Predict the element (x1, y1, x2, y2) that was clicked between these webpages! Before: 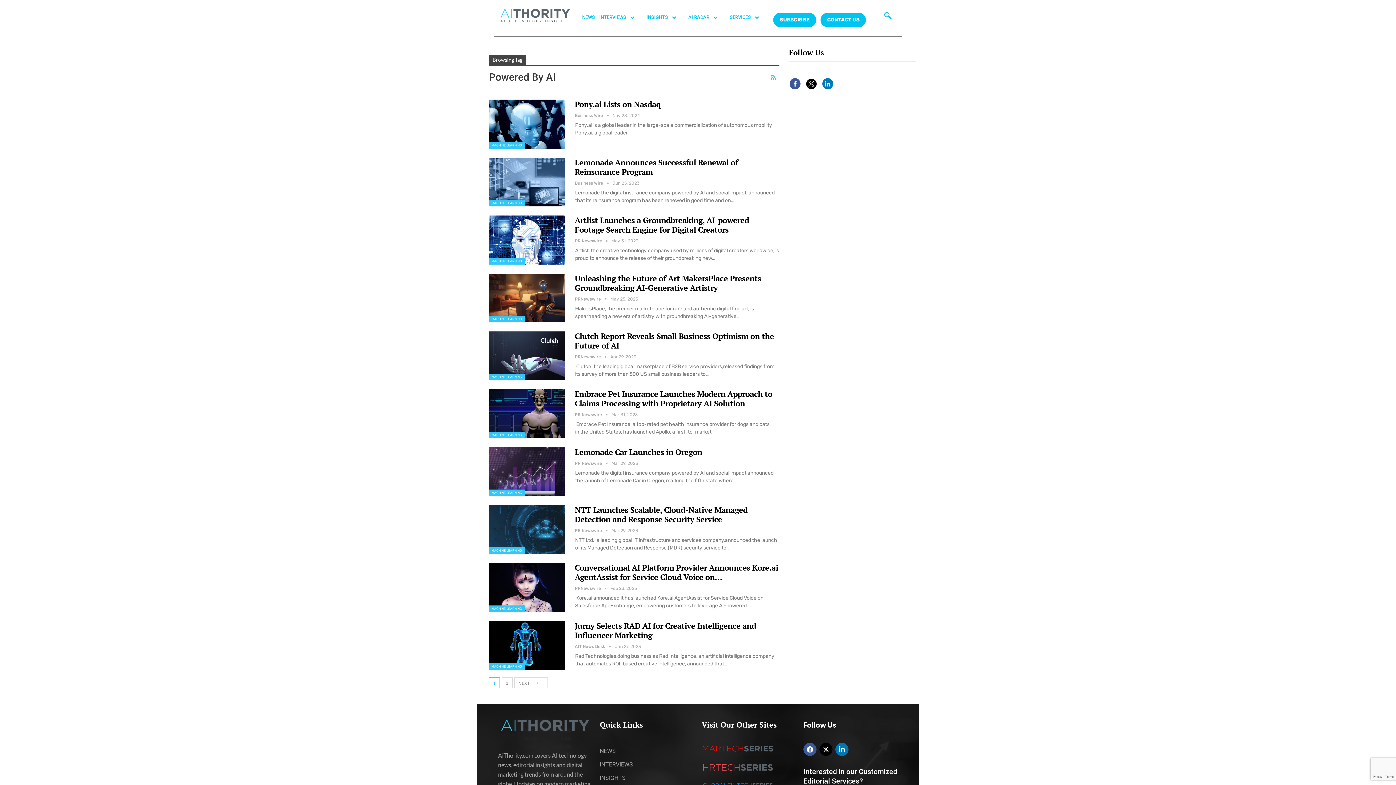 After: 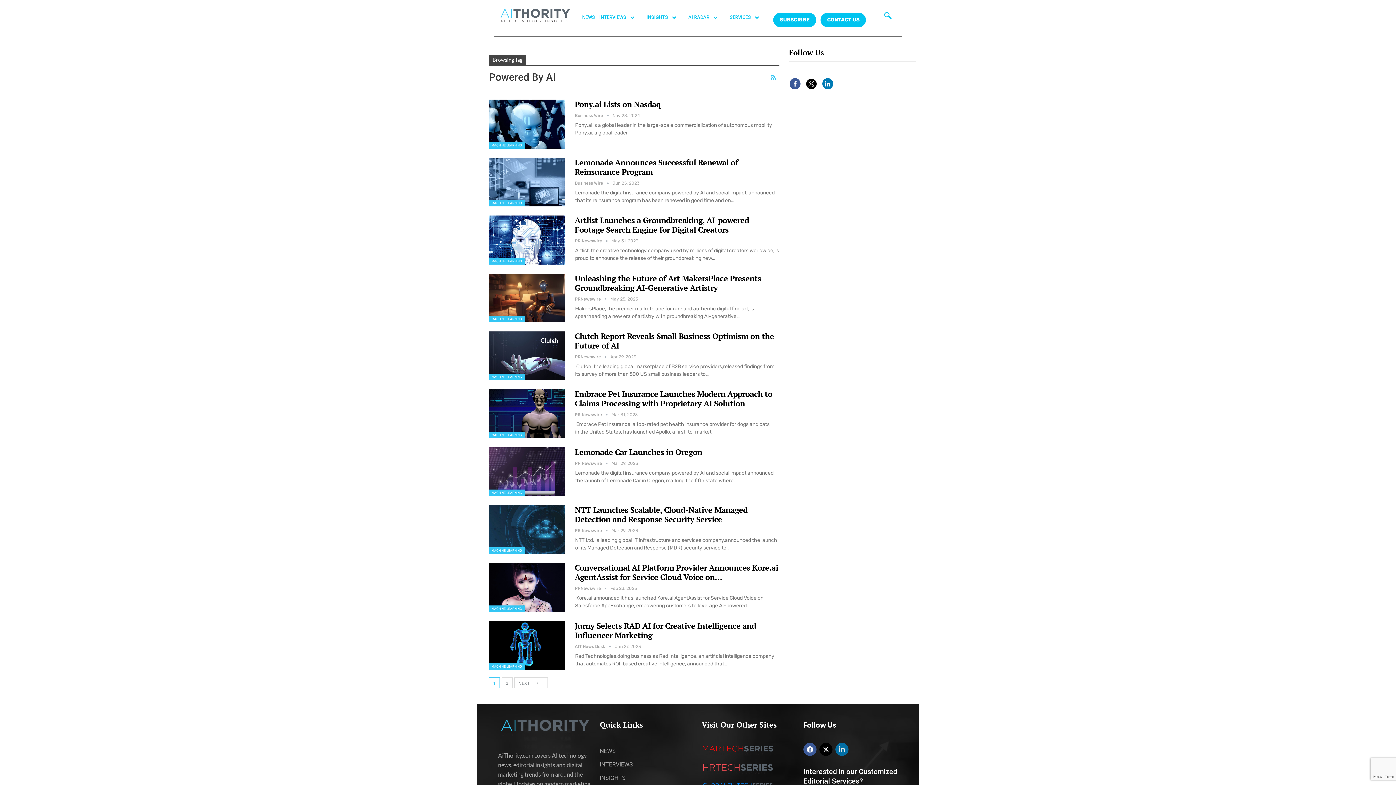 Action: bbox: (835, 743, 848, 756) label: Linkedin